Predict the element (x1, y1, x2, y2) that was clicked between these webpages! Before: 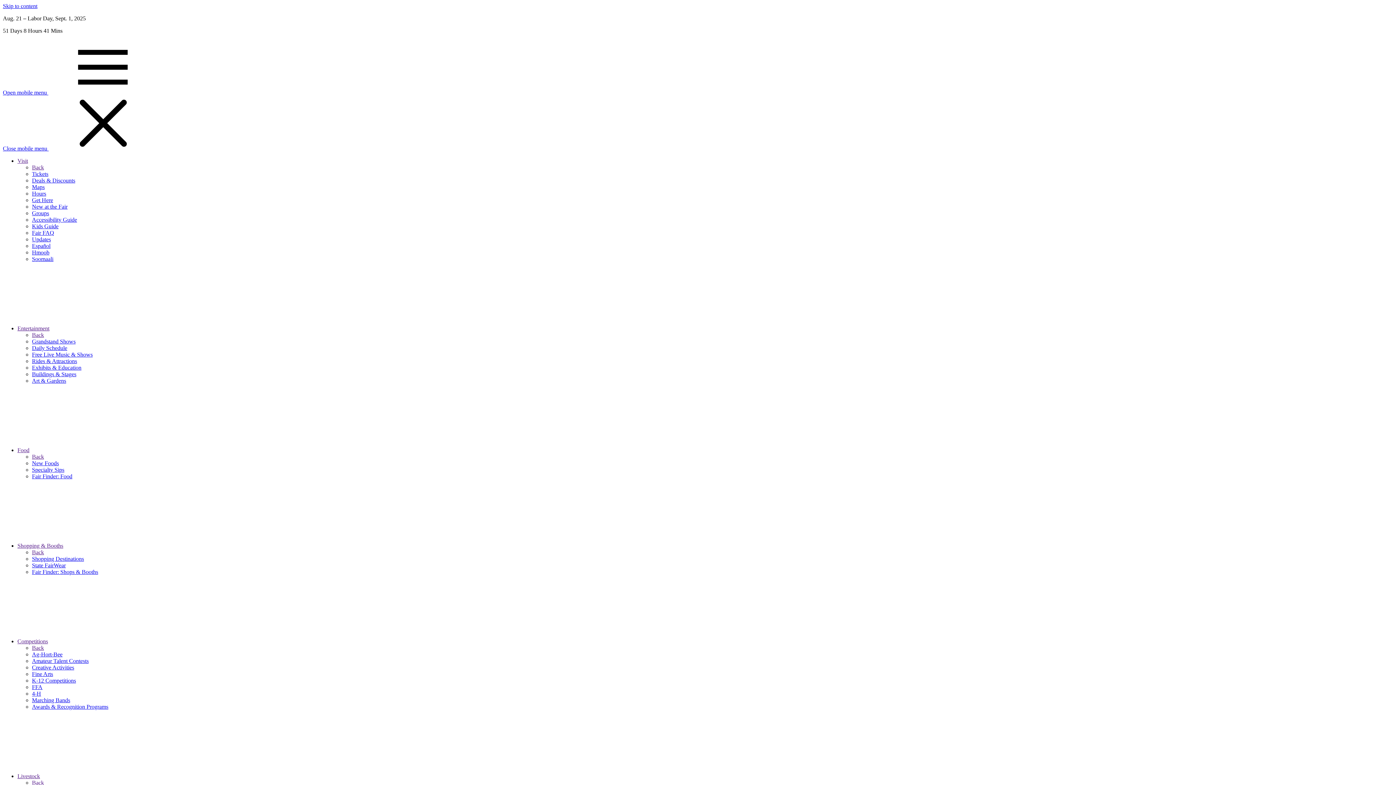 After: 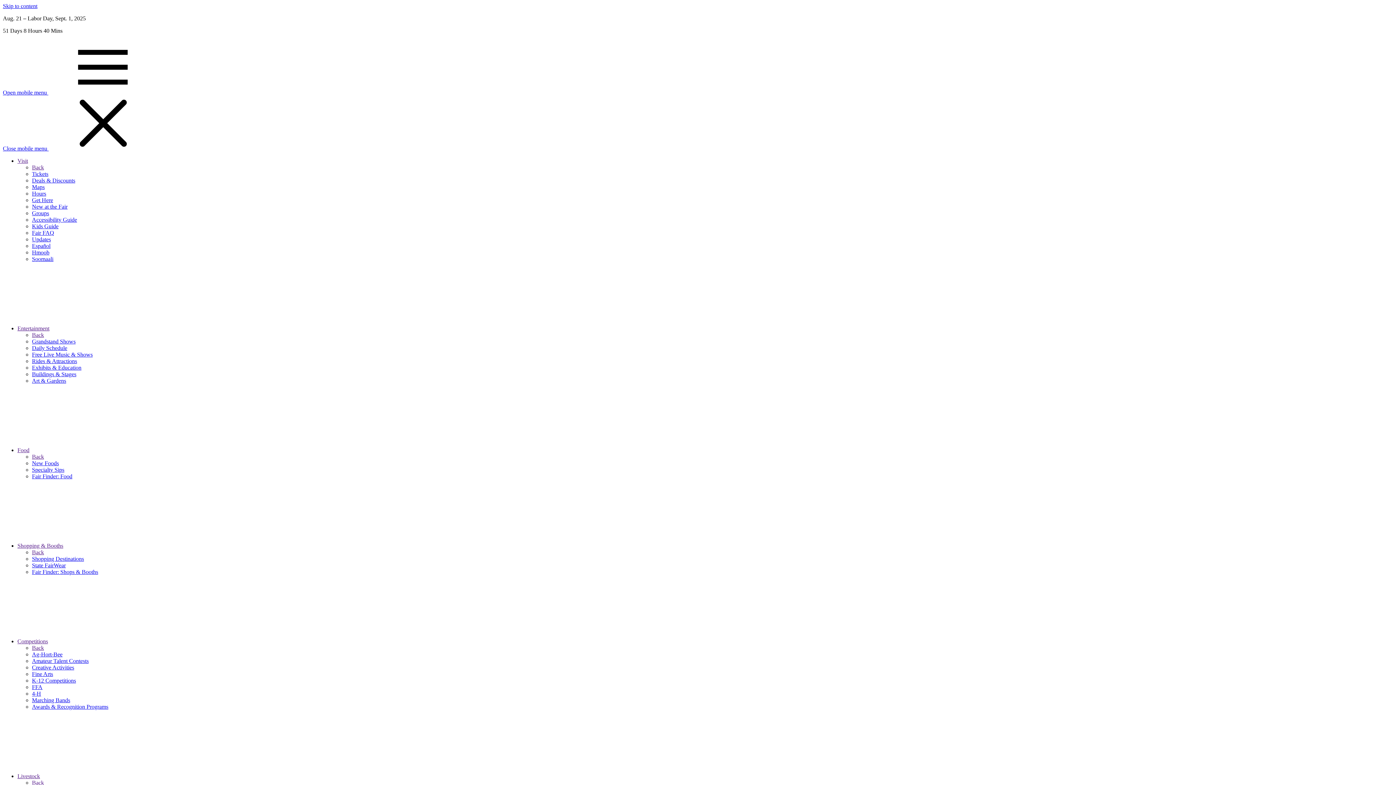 Action: label: Hours bbox: (32, 190, 46, 196)